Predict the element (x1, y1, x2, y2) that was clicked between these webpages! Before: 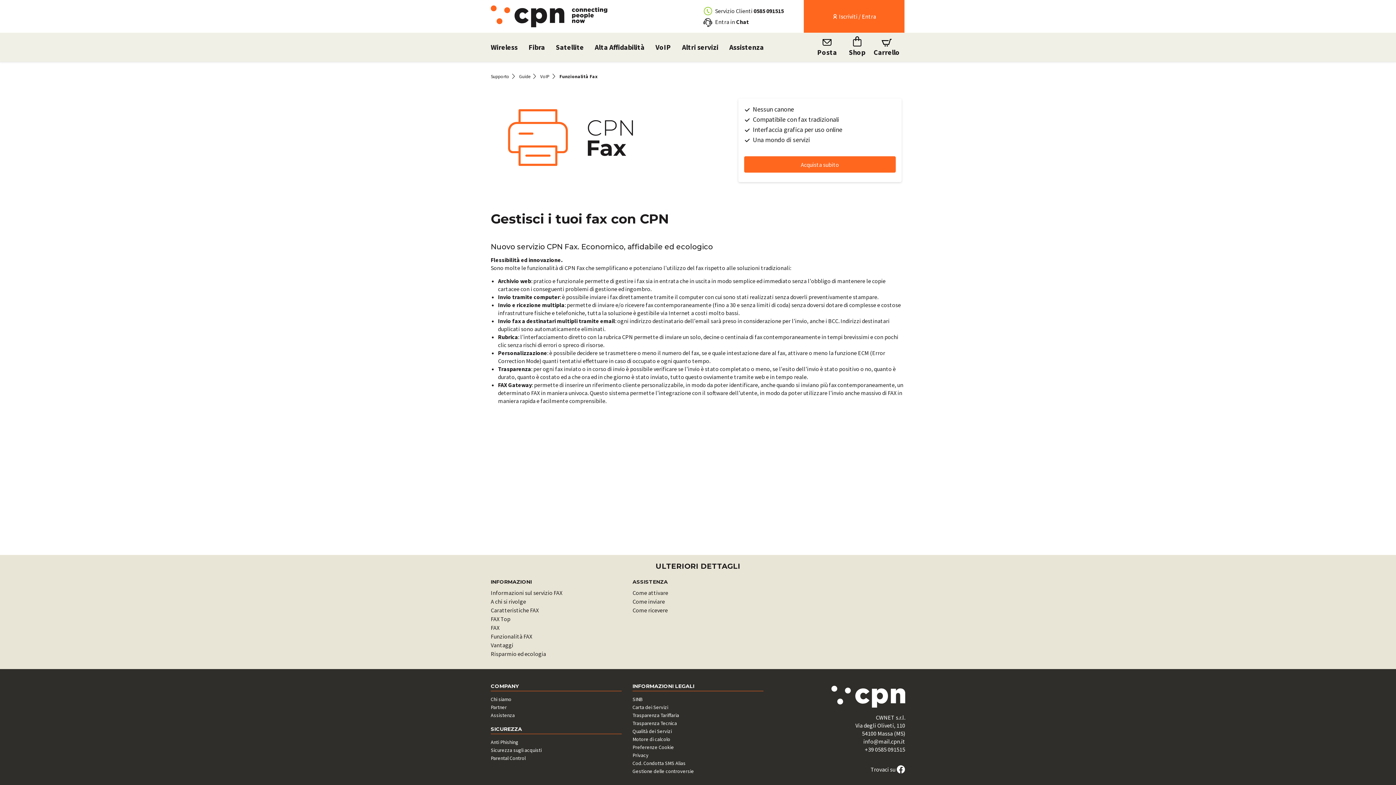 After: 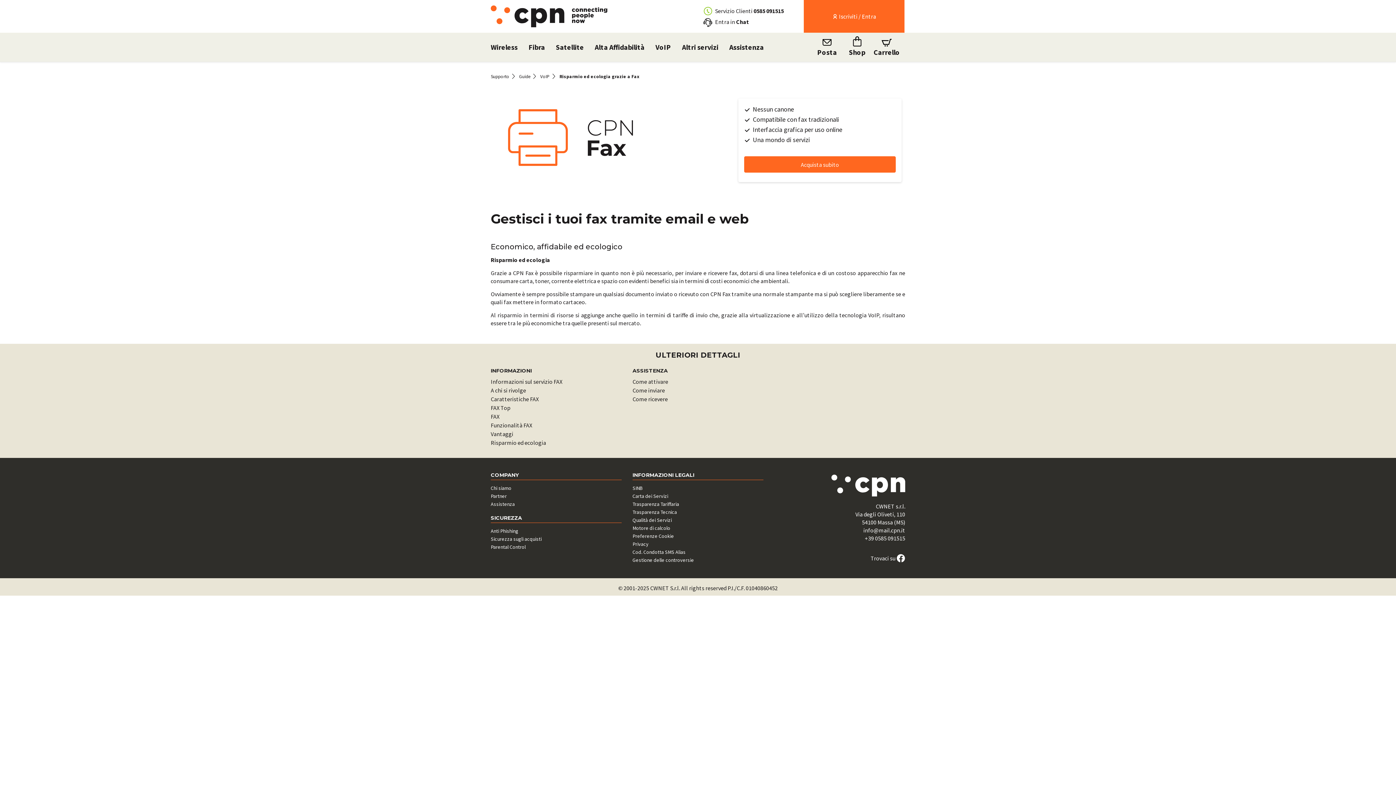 Action: label: Risparmio ed ecologia bbox: (490, 650, 546, 657)